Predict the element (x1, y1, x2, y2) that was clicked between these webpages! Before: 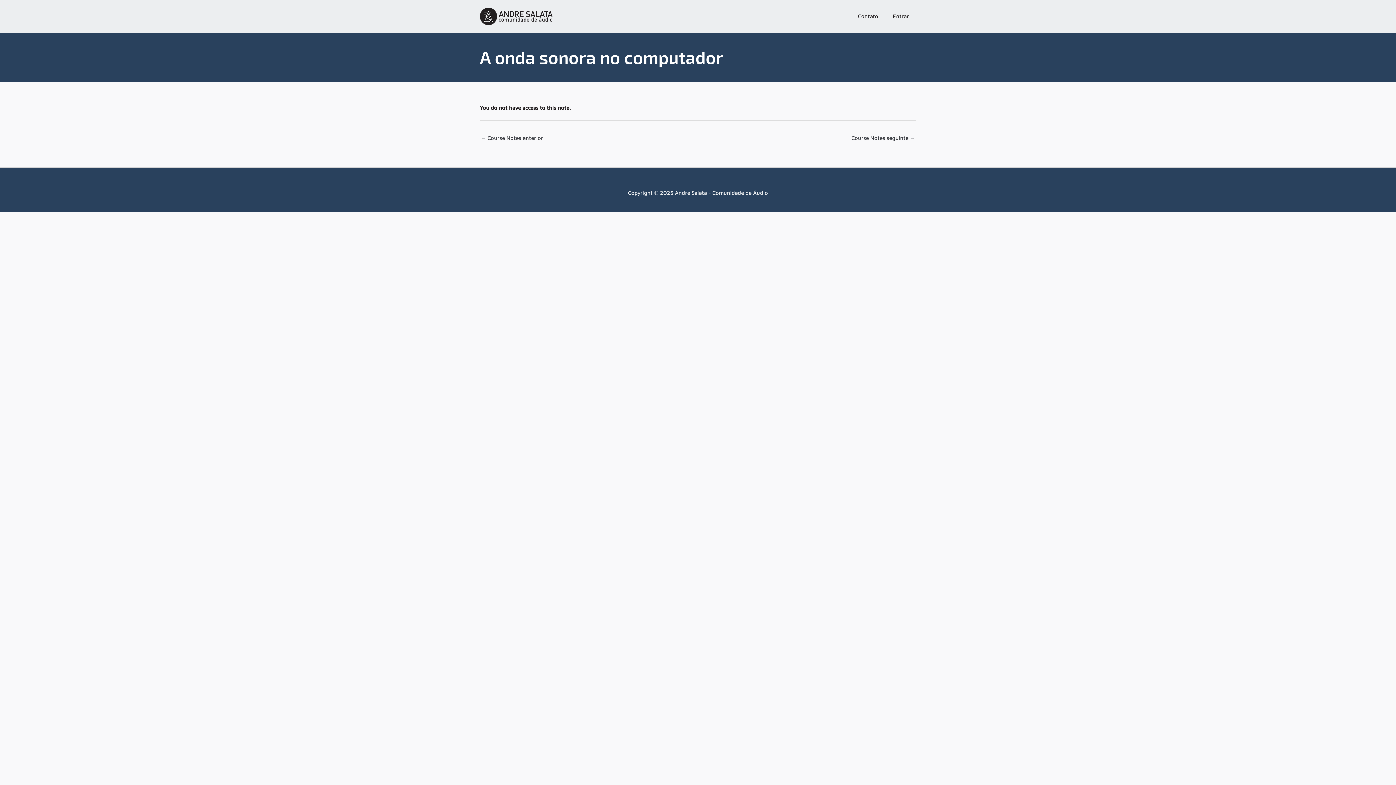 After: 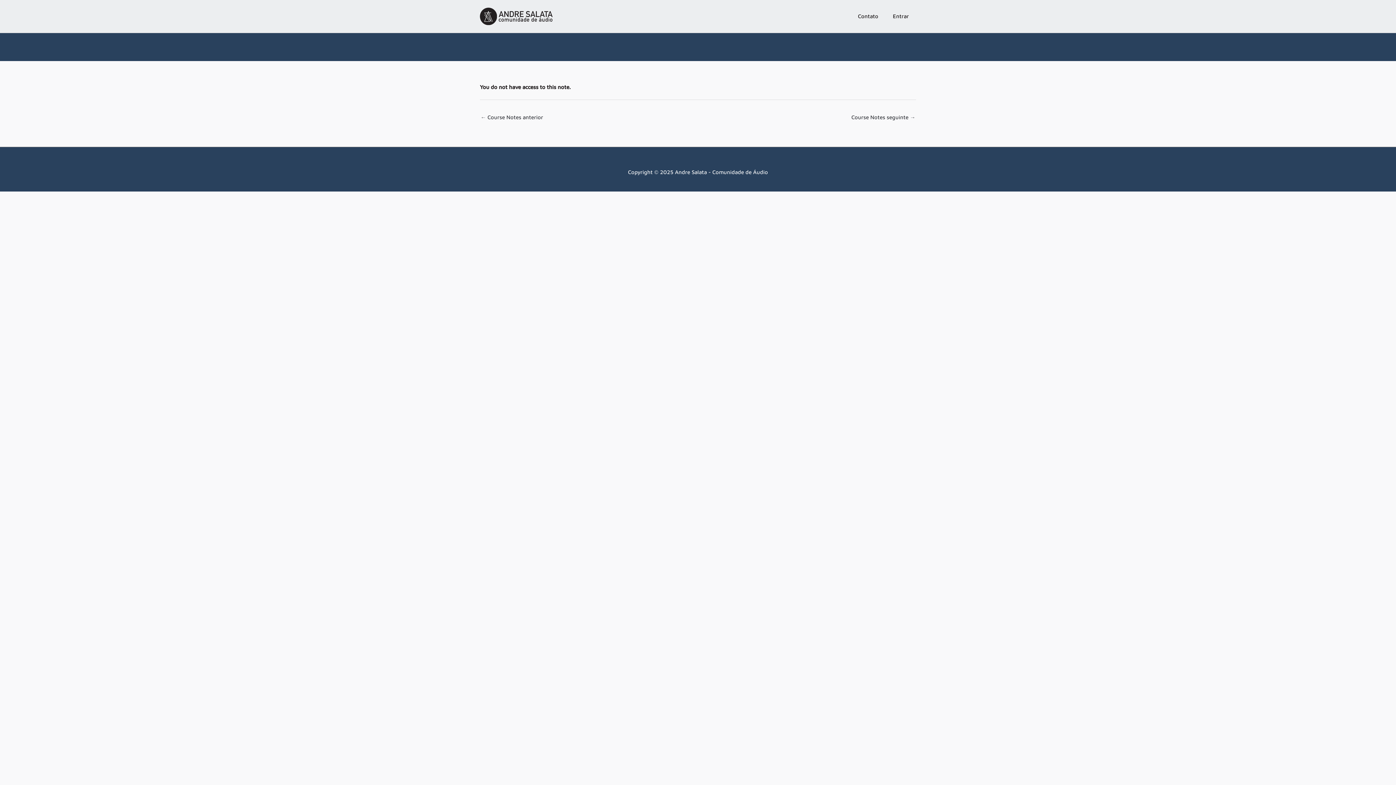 Action: bbox: (851, 132, 915, 145) label: Course Notes seguinte →